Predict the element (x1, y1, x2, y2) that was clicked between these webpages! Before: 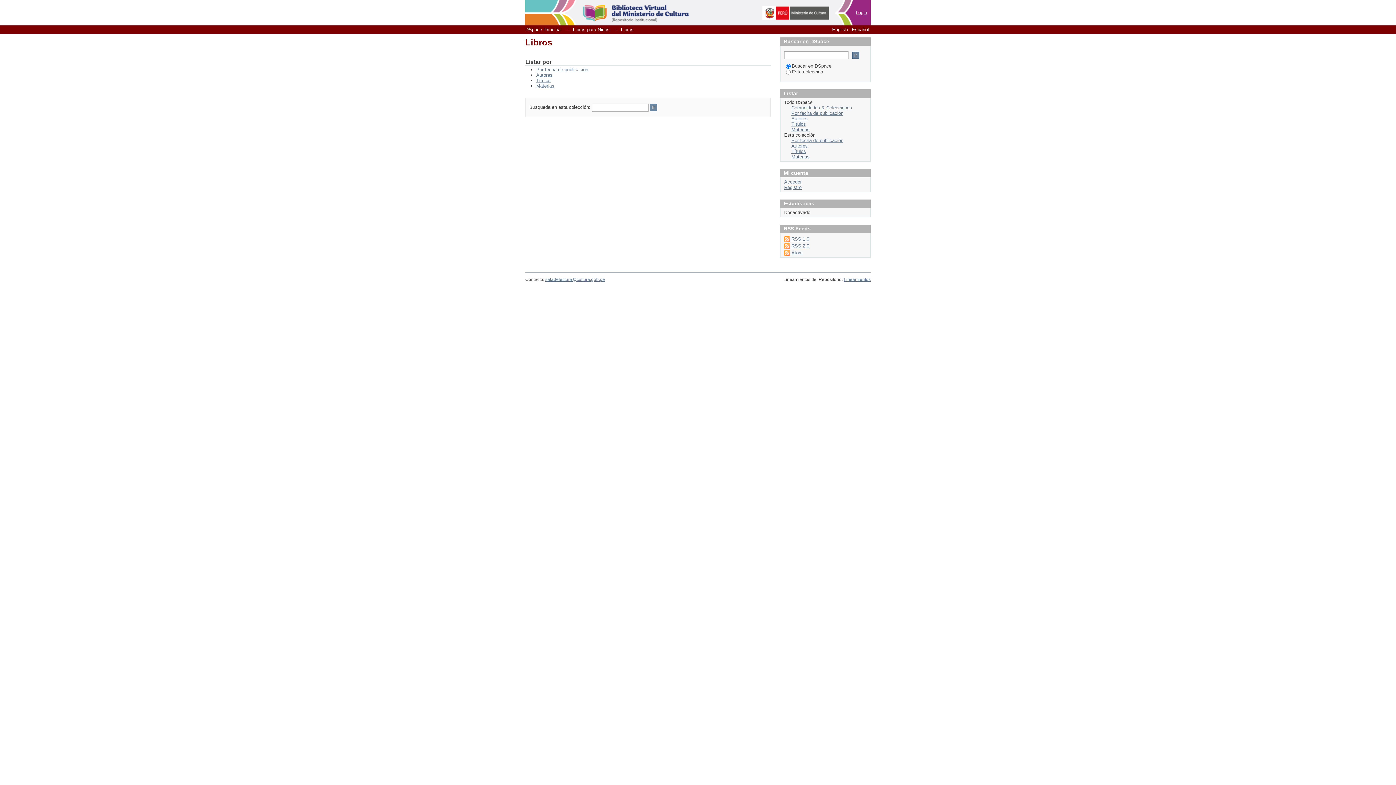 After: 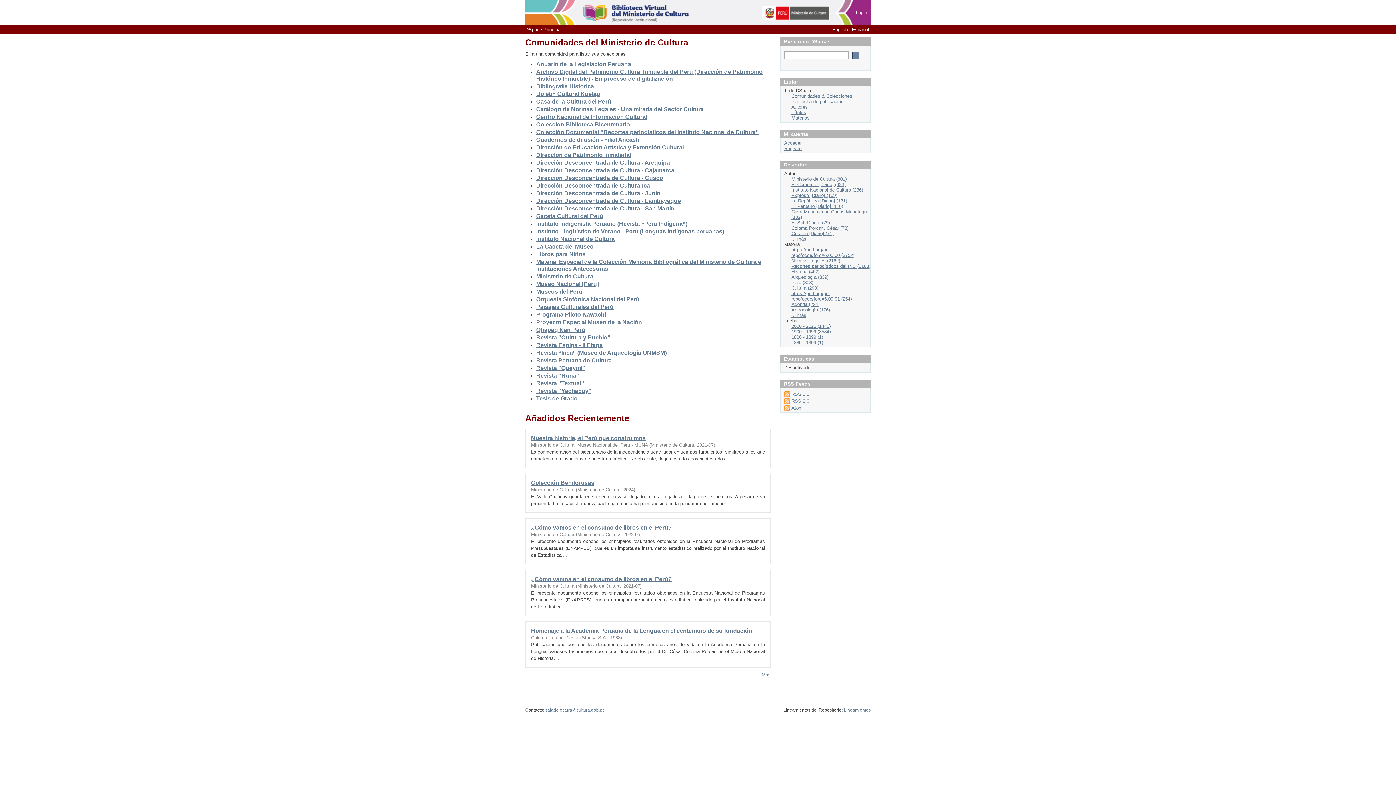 Action: bbox: (525, 26, 561, 32) label: DSpace Principal